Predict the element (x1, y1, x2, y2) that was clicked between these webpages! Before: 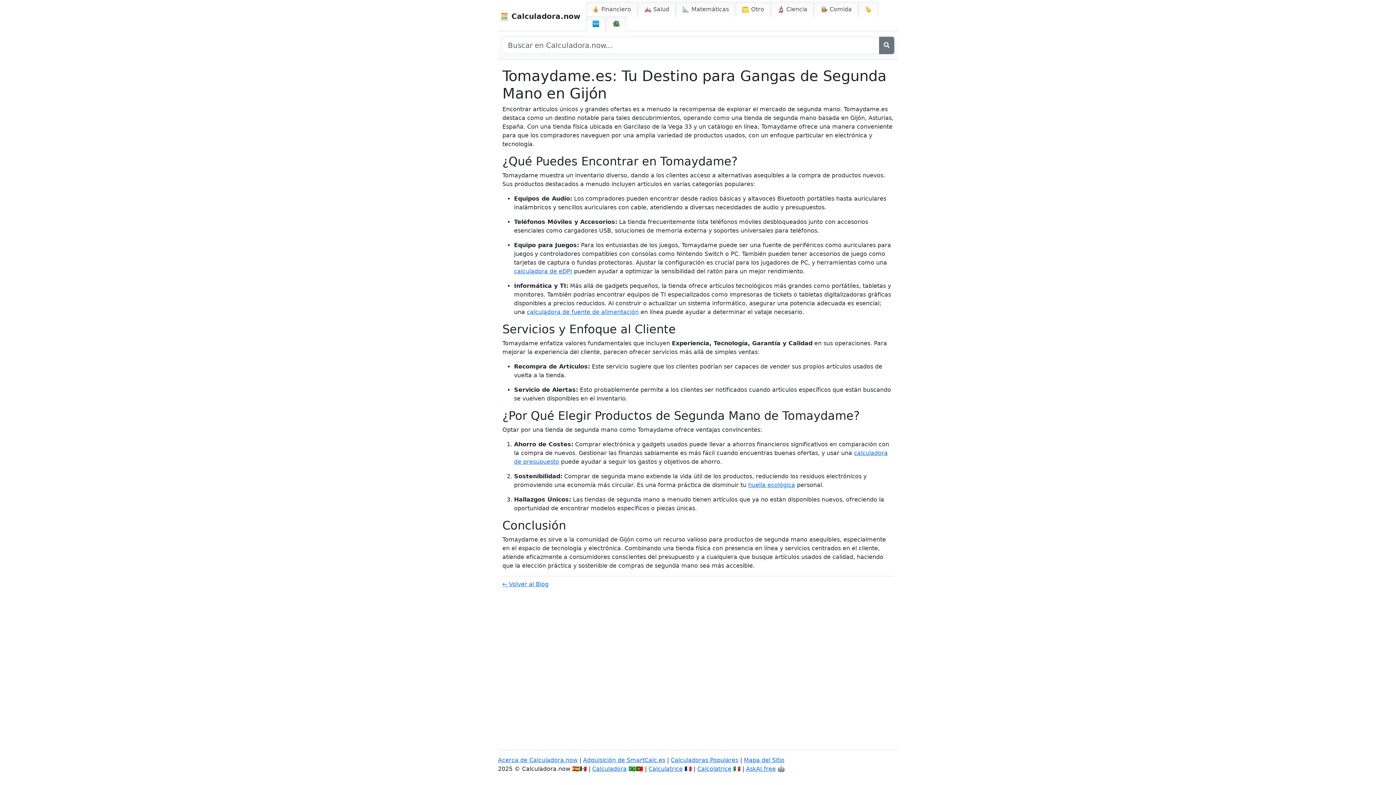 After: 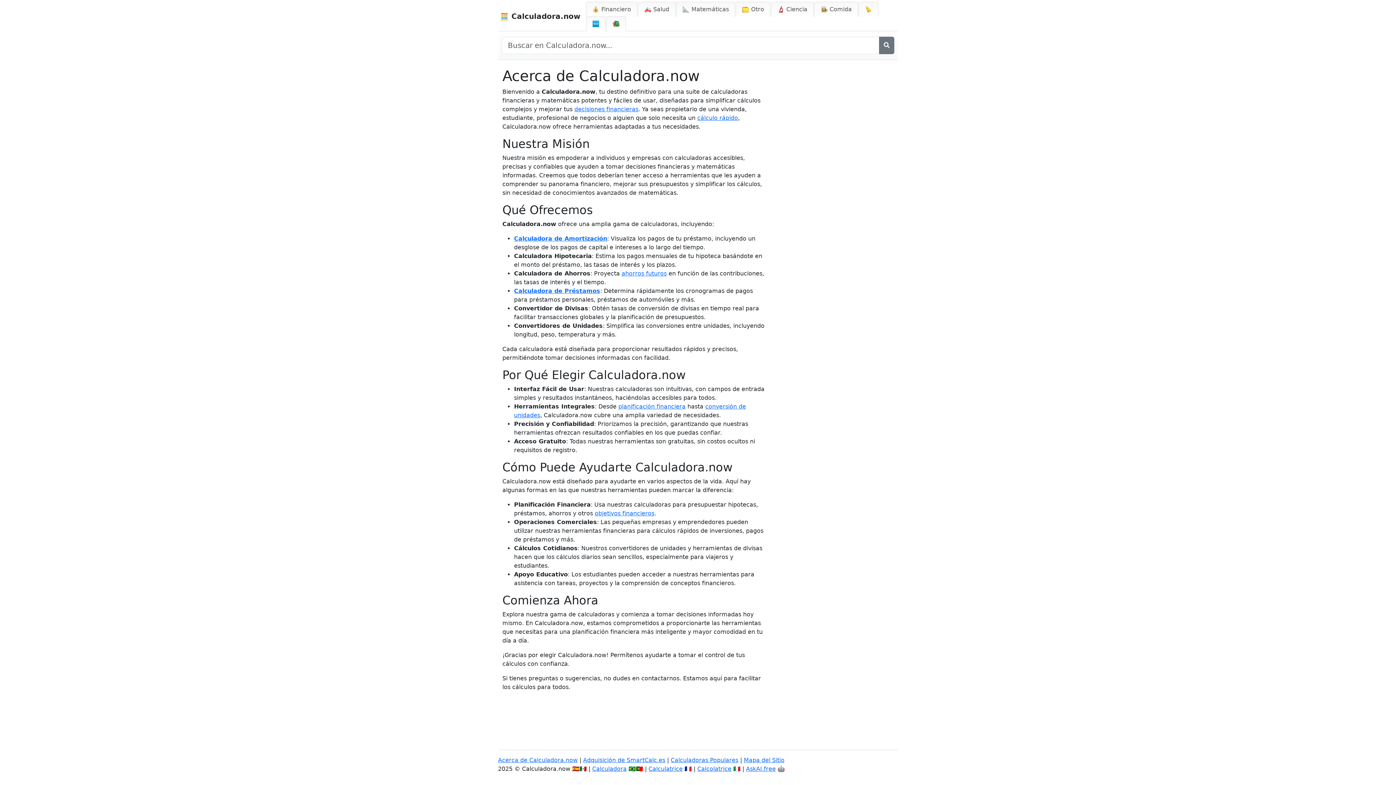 Action: bbox: (498, 757, 577, 764) label: Acerca de Calculadora.now